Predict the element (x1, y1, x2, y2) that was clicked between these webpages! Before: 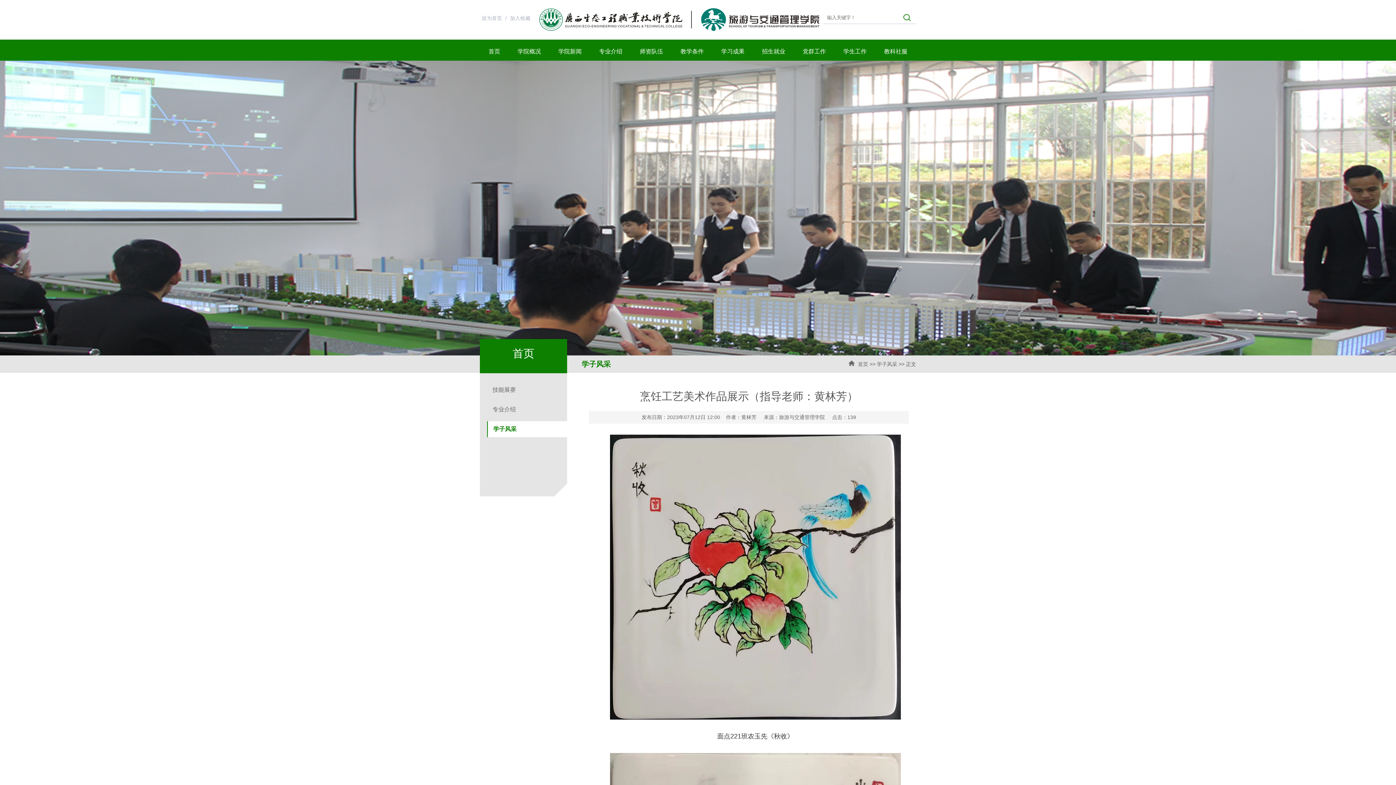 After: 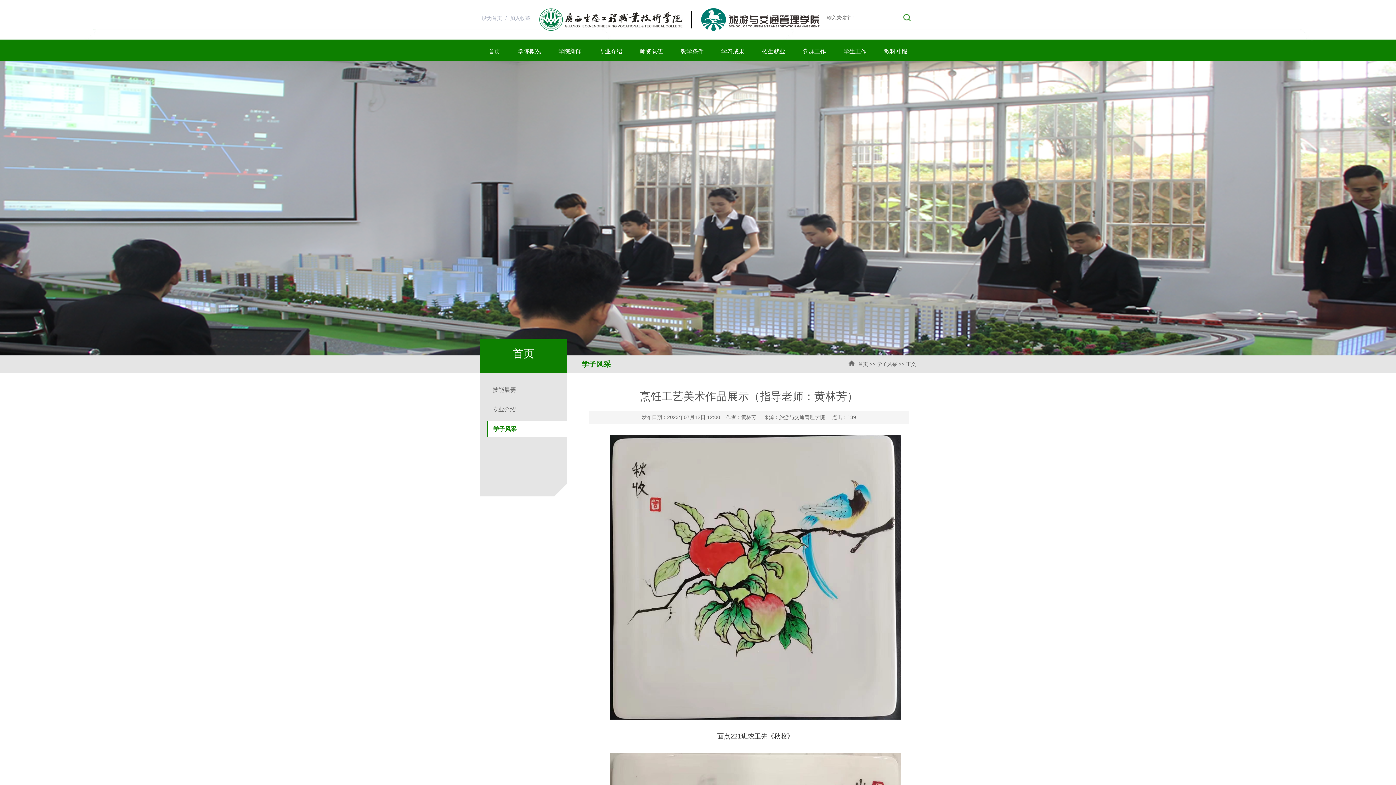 Action: bbox: (480, 15, 505, 21) label: 设为首页 